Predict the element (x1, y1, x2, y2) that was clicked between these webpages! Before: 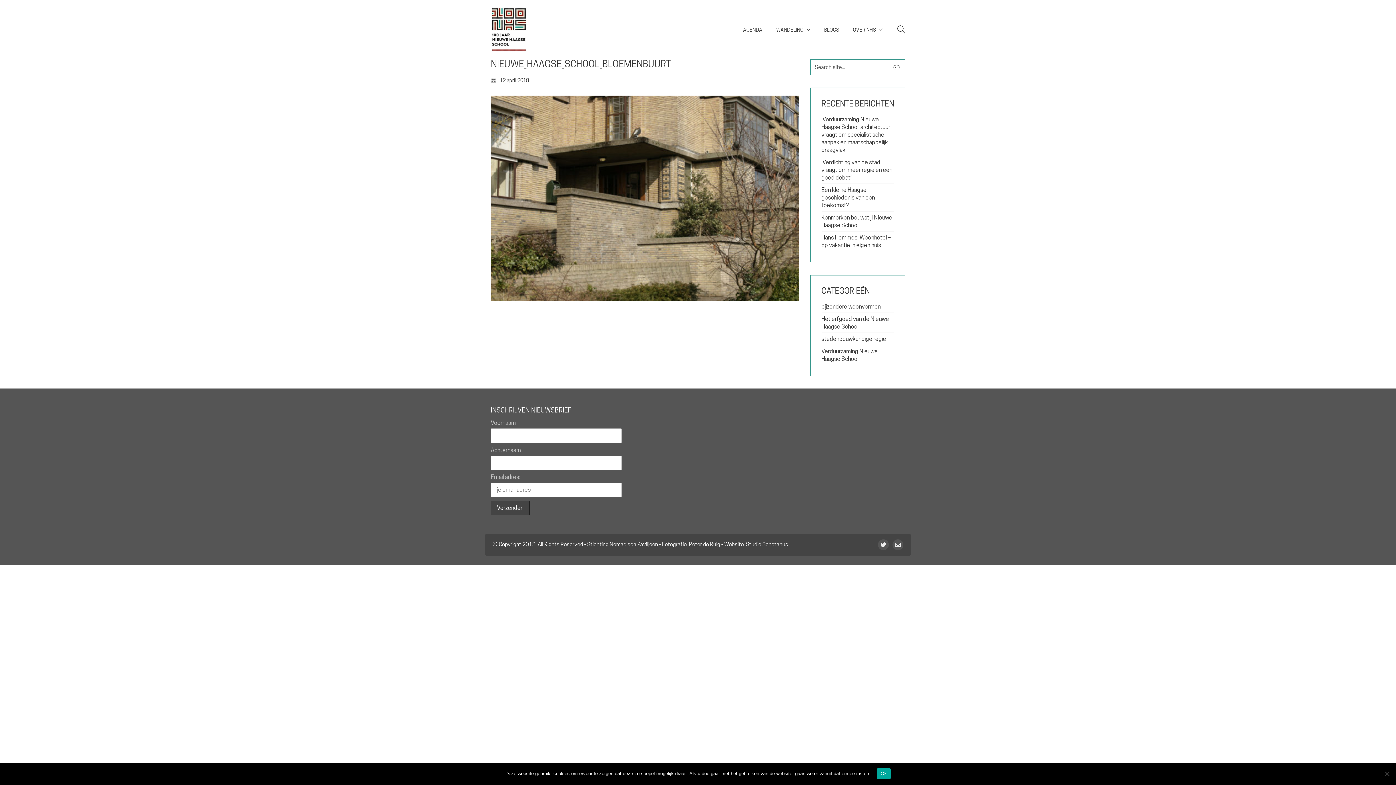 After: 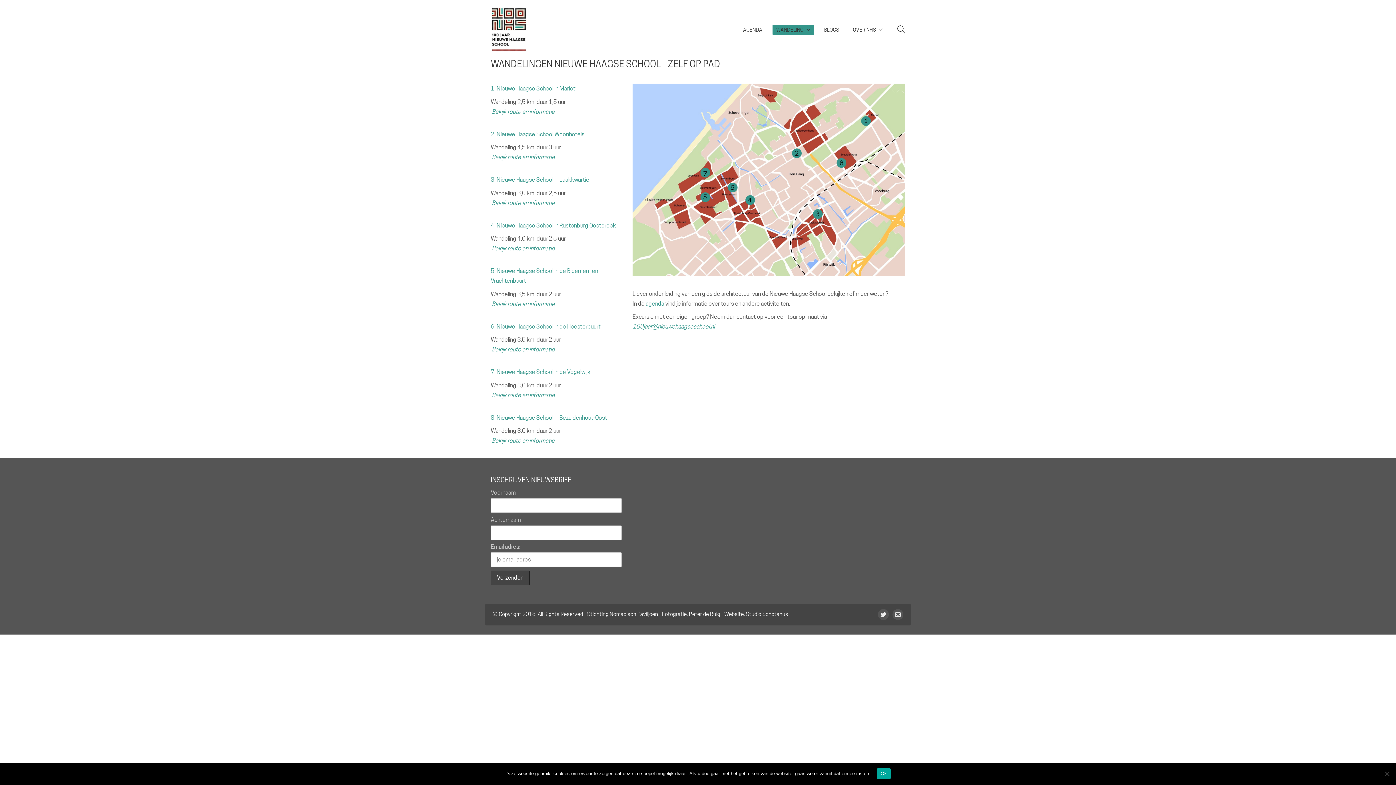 Action: label: WANDELING bbox: (772, 26, 814, 32)